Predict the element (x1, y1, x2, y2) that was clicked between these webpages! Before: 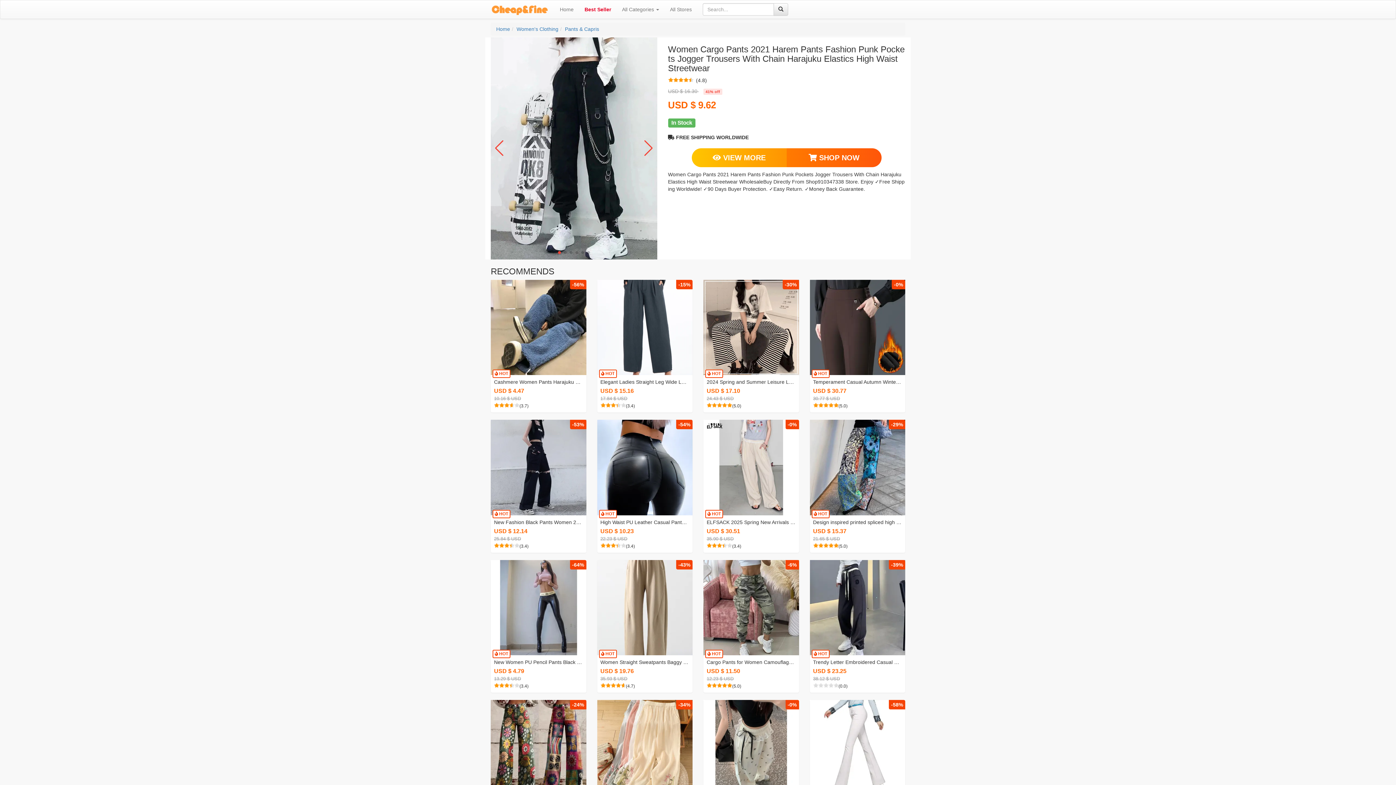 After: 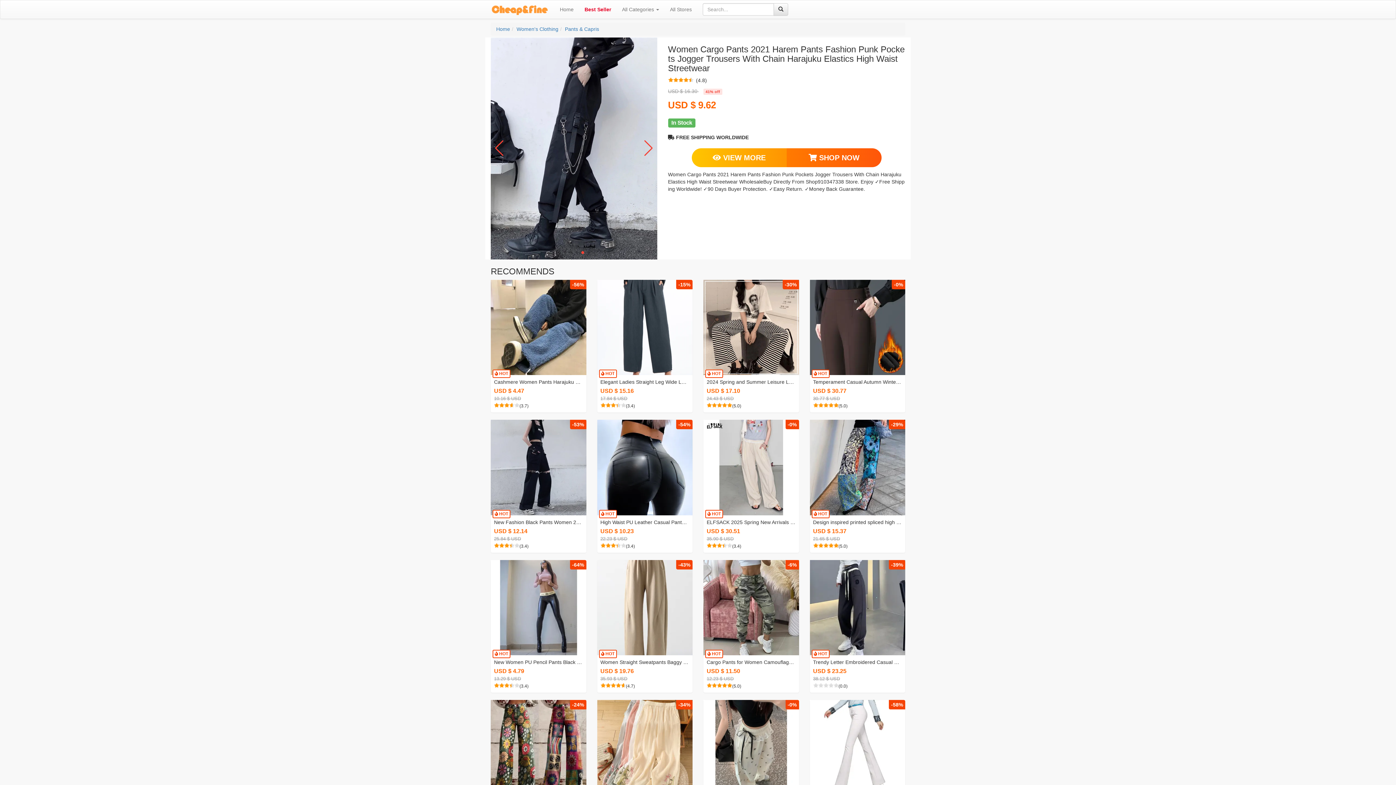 Action: bbox: (581, 251, 584, 254) label: Go to slide 5